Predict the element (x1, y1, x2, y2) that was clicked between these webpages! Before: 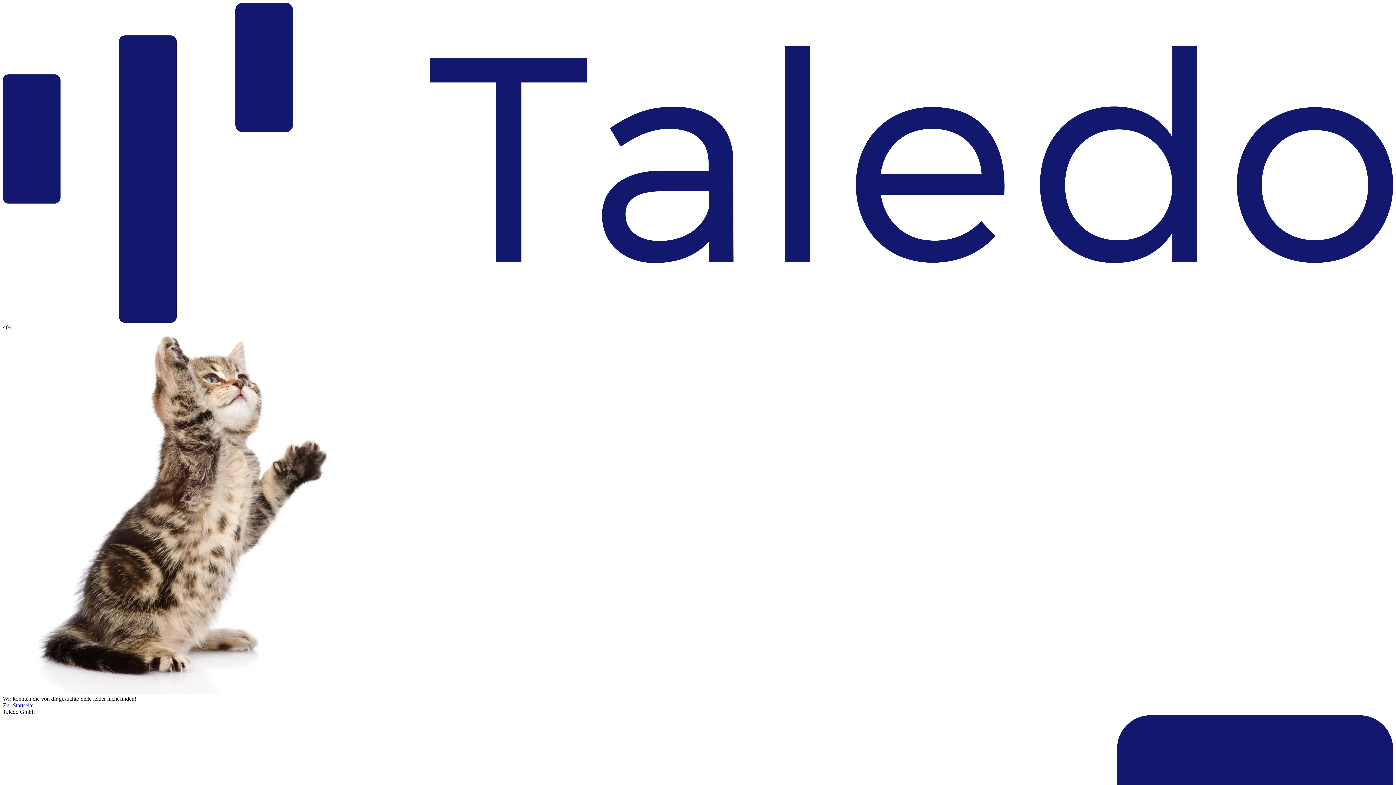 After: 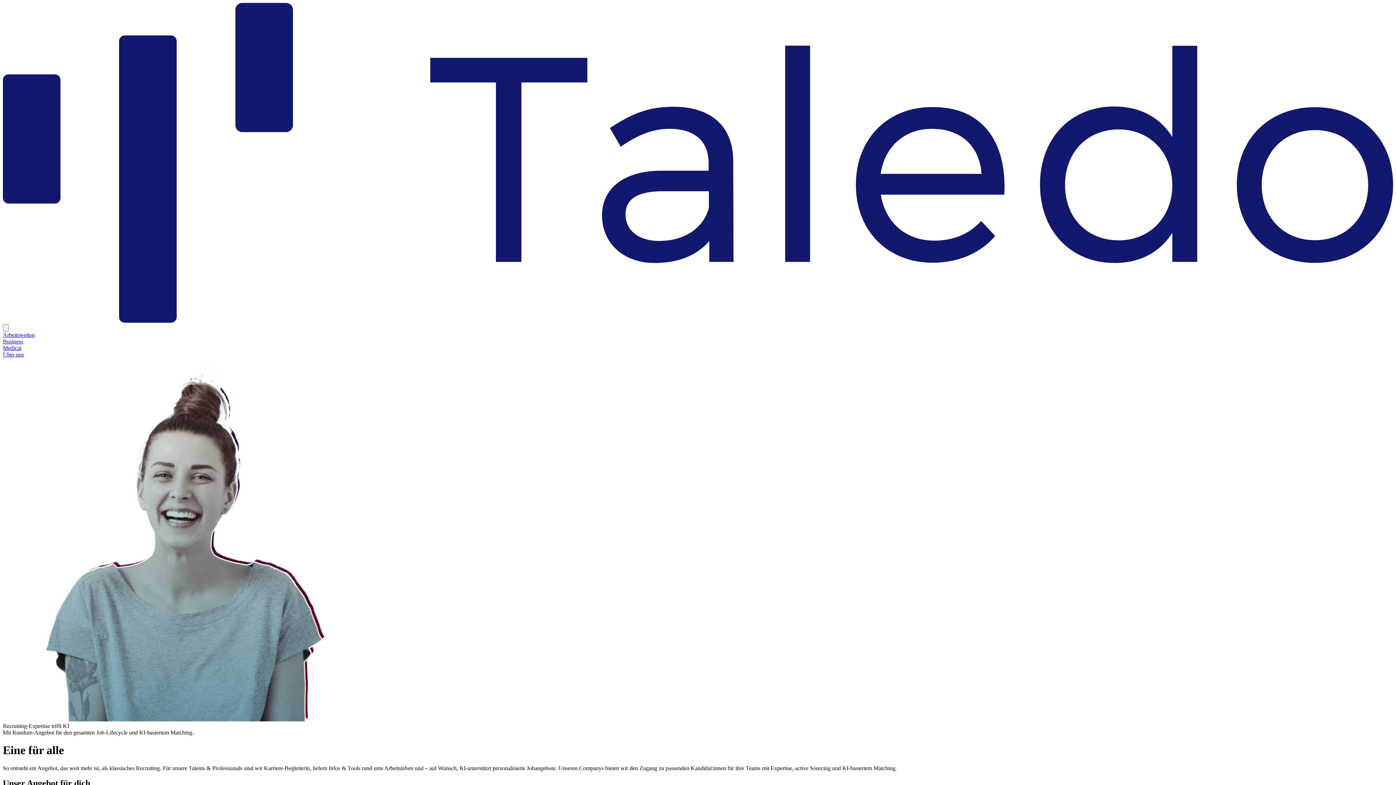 Action: bbox: (2, 317, 1393, 323) label: Home